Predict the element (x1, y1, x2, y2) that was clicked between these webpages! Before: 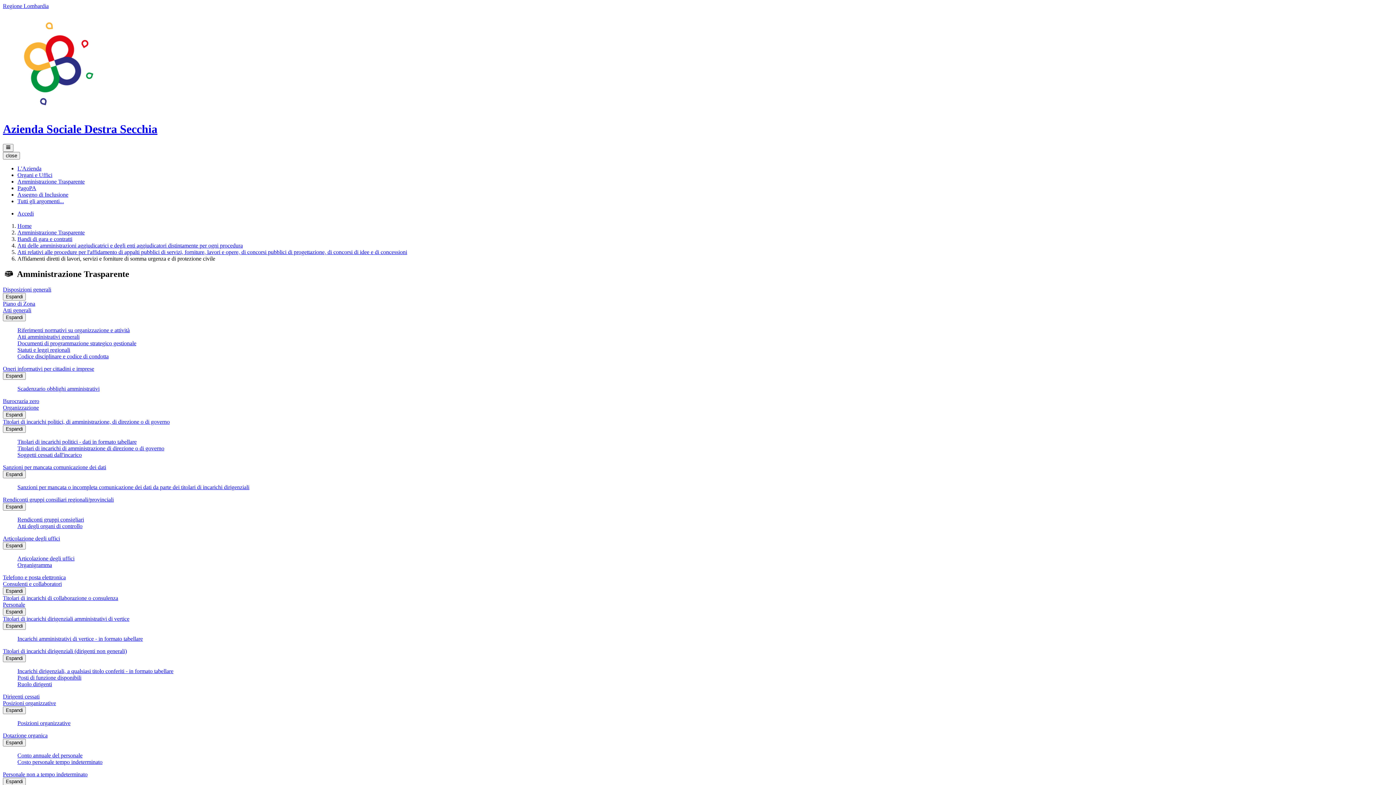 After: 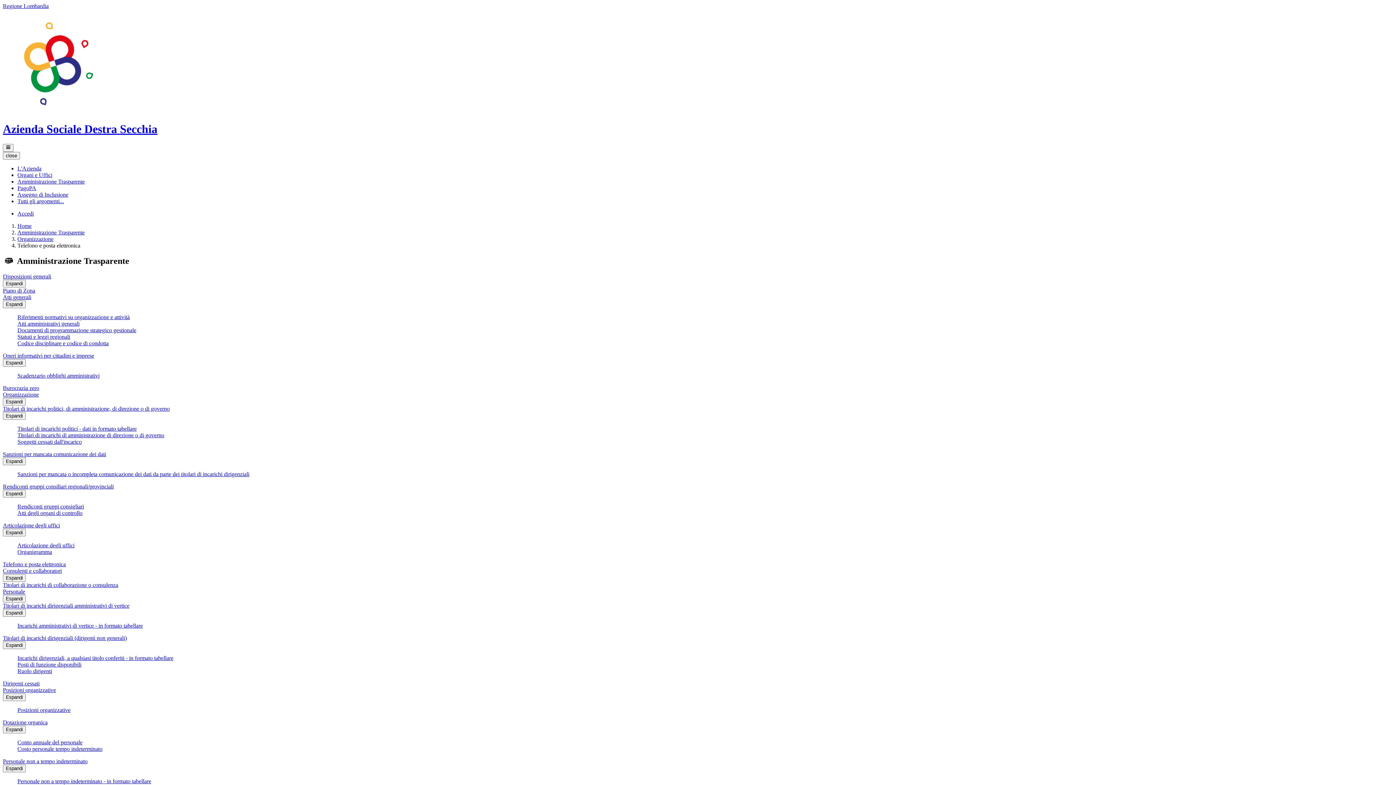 Action: bbox: (2, 574, 65, 580) label: Telefono e posta elettronica